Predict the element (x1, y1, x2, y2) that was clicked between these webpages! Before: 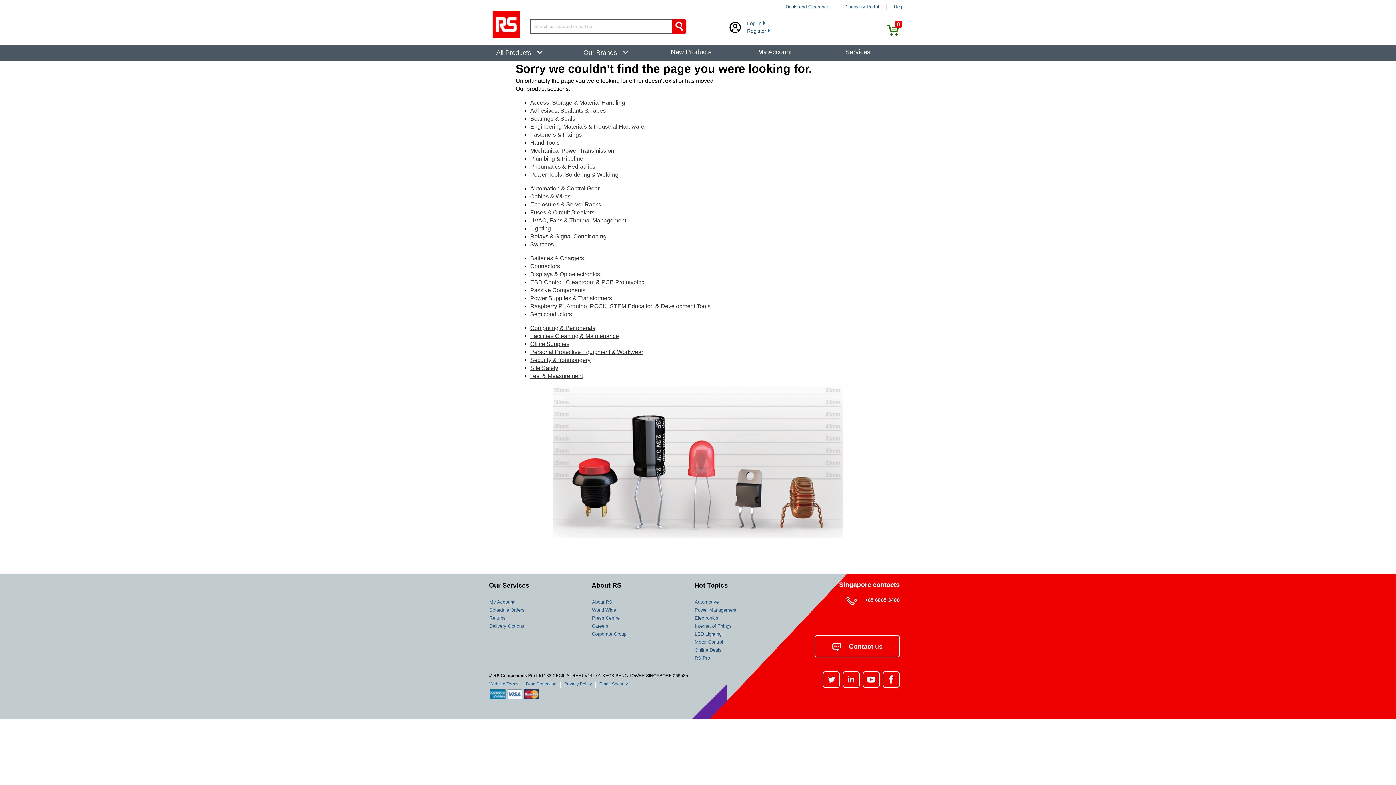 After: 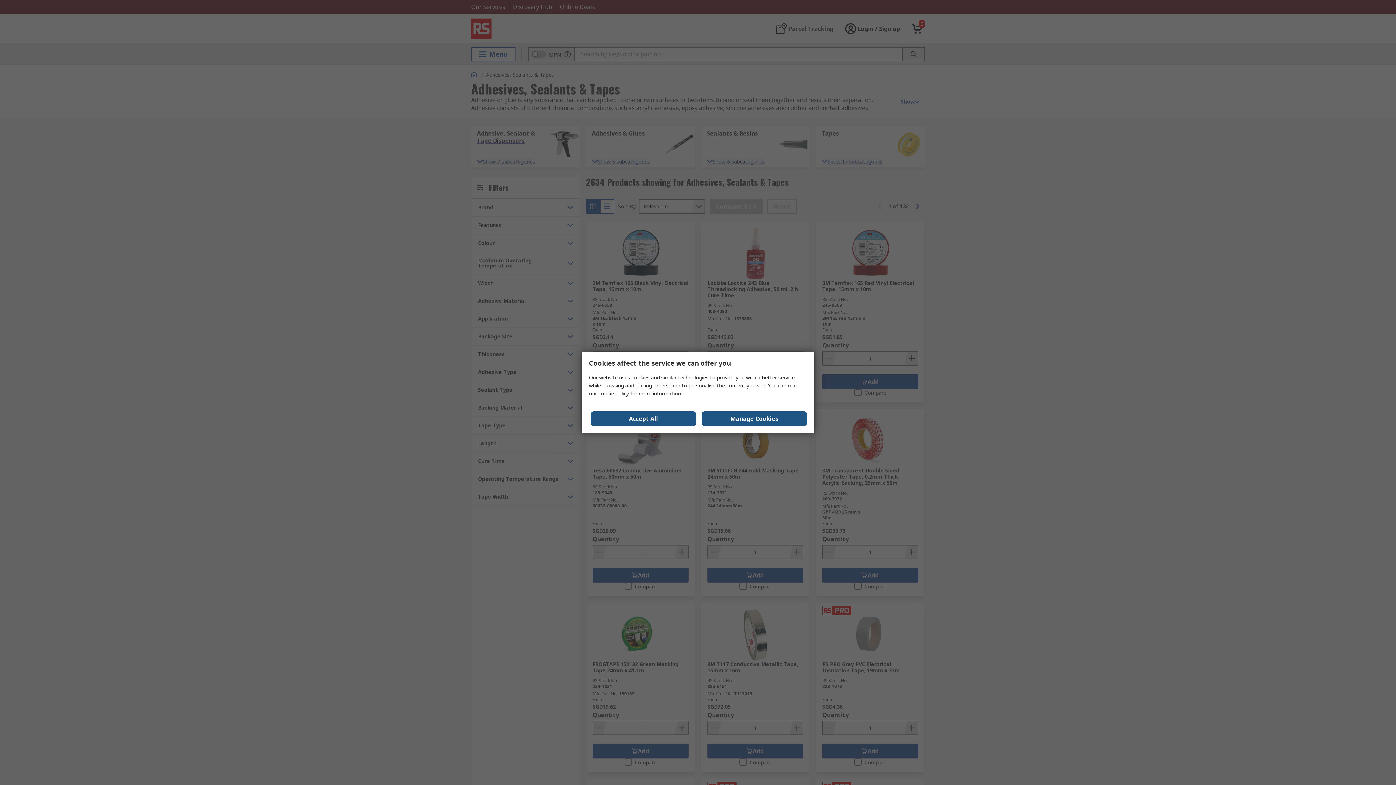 Action: bbox: (530, 107, 606, 113) label: Adhesives, Sealants & Tapes